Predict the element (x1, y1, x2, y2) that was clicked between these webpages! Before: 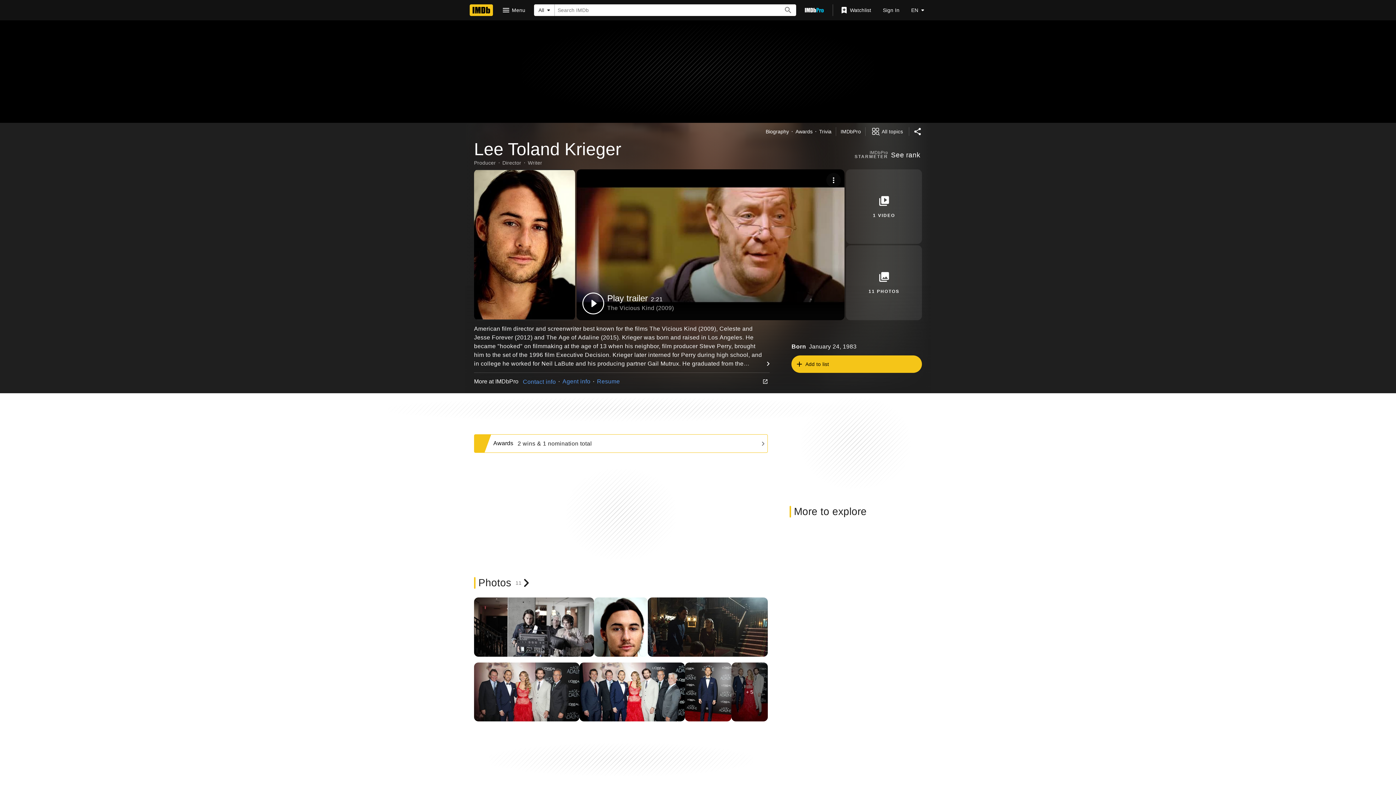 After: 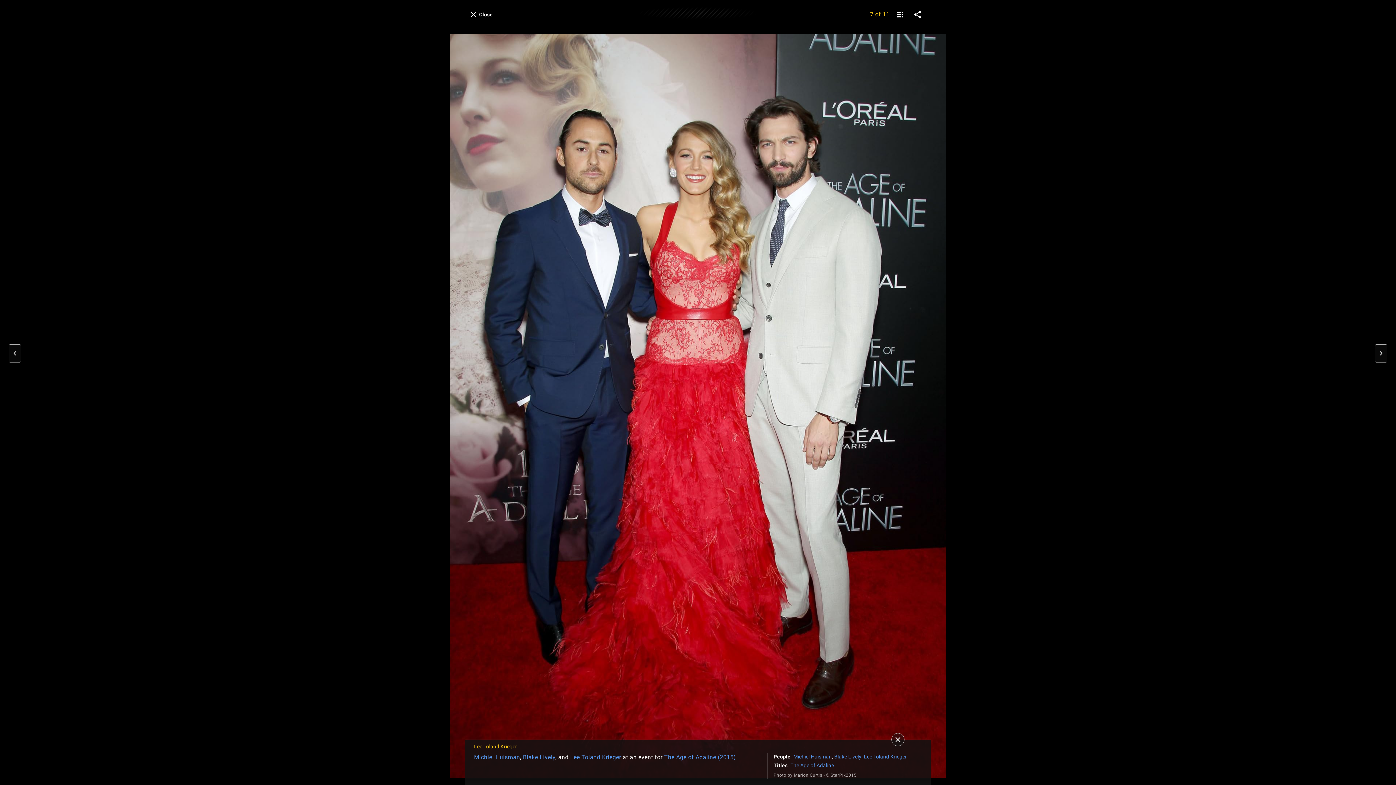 Action: bbox: (731, 662, 767, 721) label: + 5